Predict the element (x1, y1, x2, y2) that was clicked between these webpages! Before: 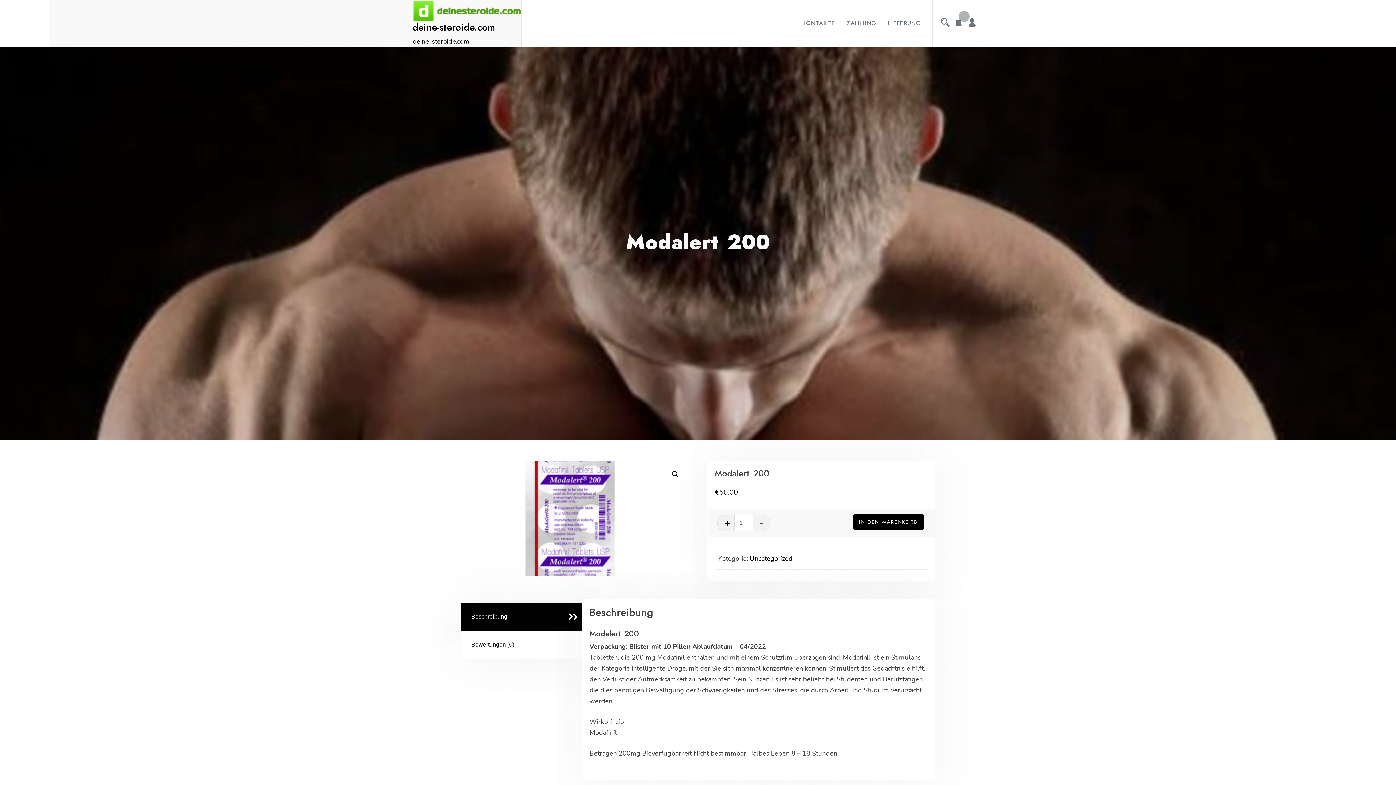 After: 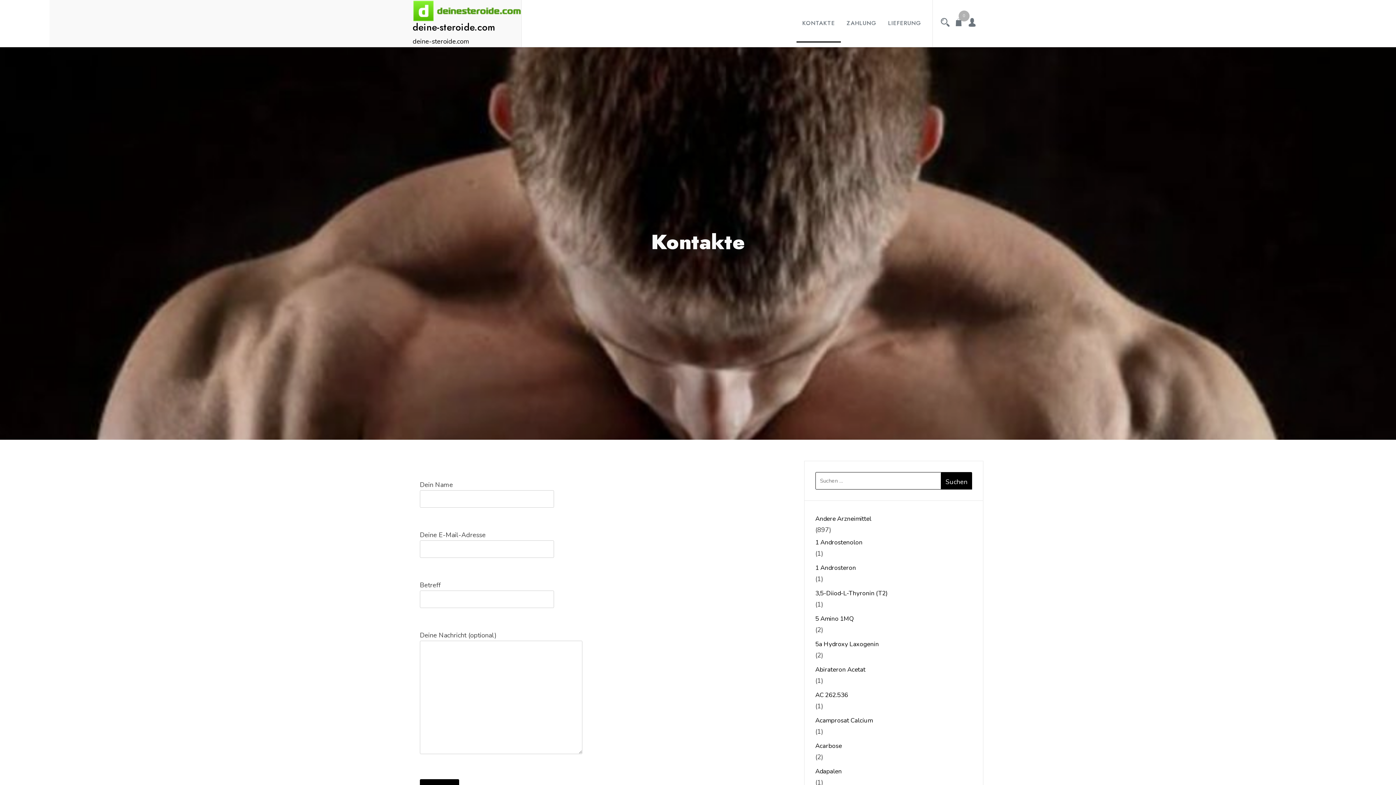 Action: bbox: (796, 4, 841, 42) label: KONTAKTE